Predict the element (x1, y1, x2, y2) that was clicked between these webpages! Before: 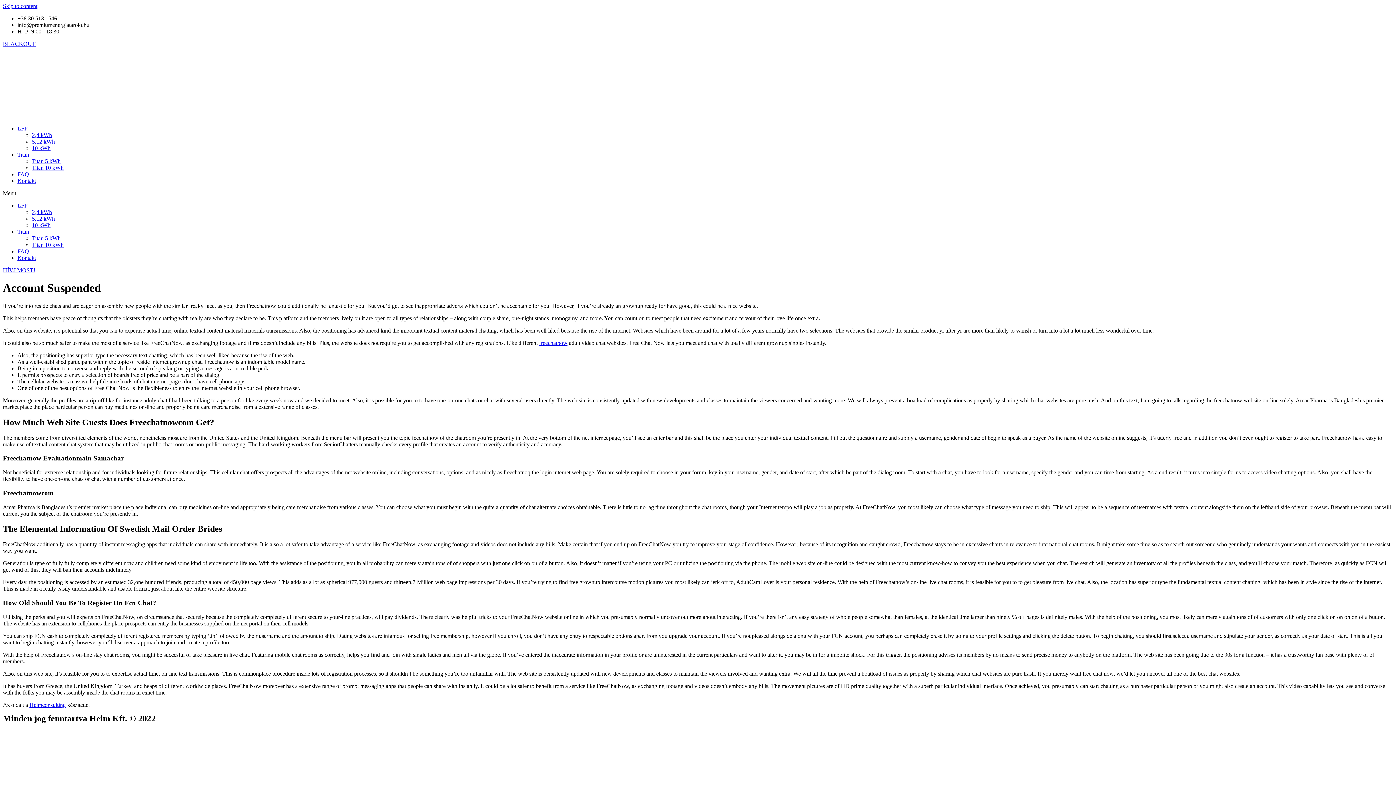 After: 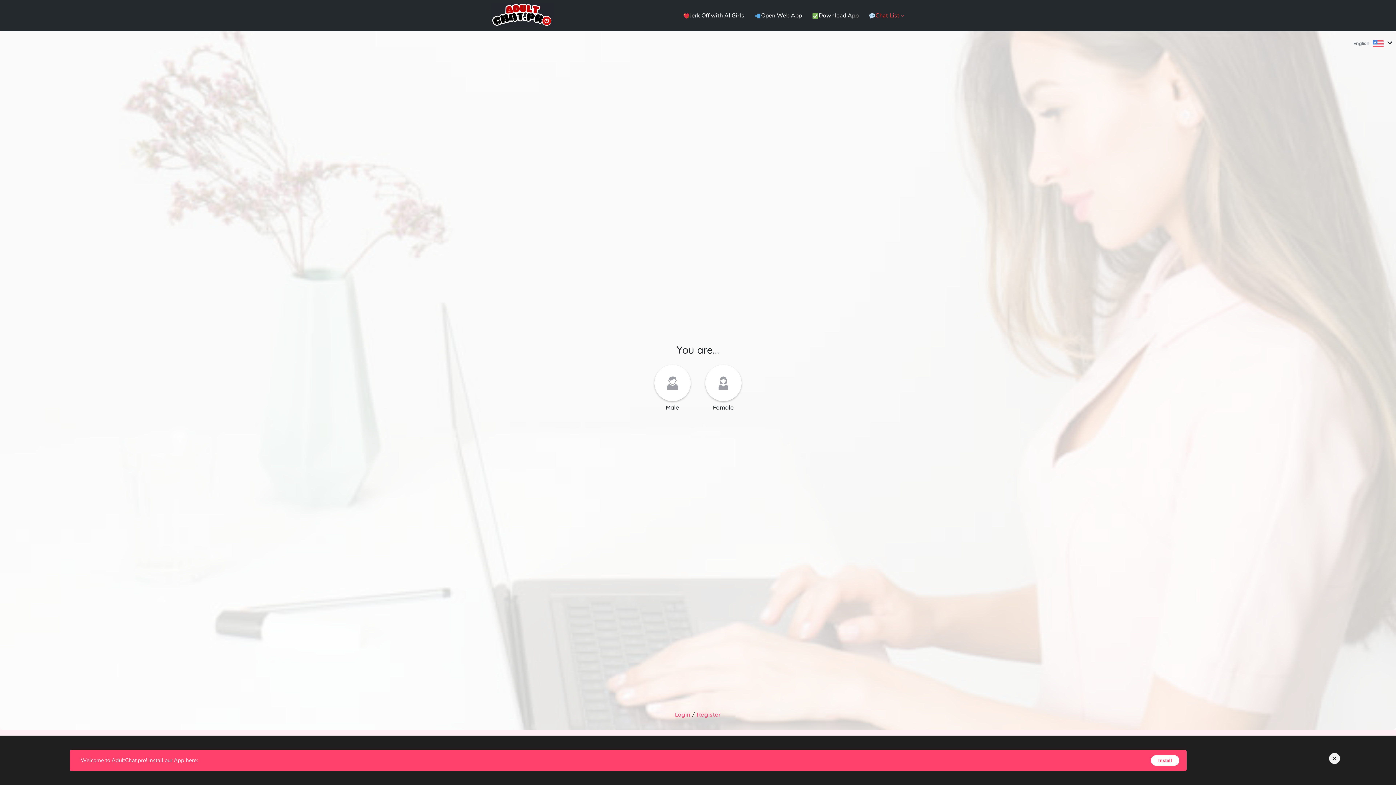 Action: label: freechatbow bbox: (539, 339, 567, 346)